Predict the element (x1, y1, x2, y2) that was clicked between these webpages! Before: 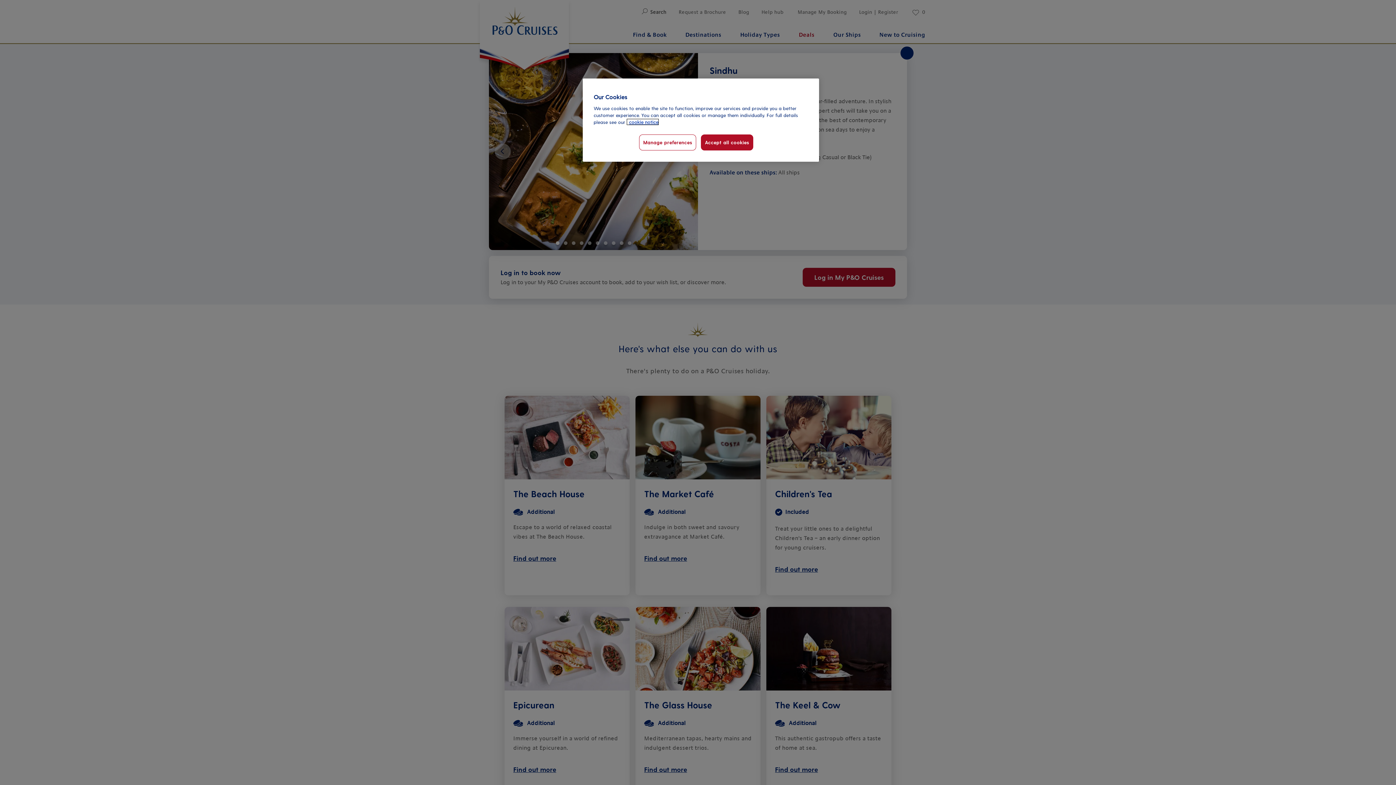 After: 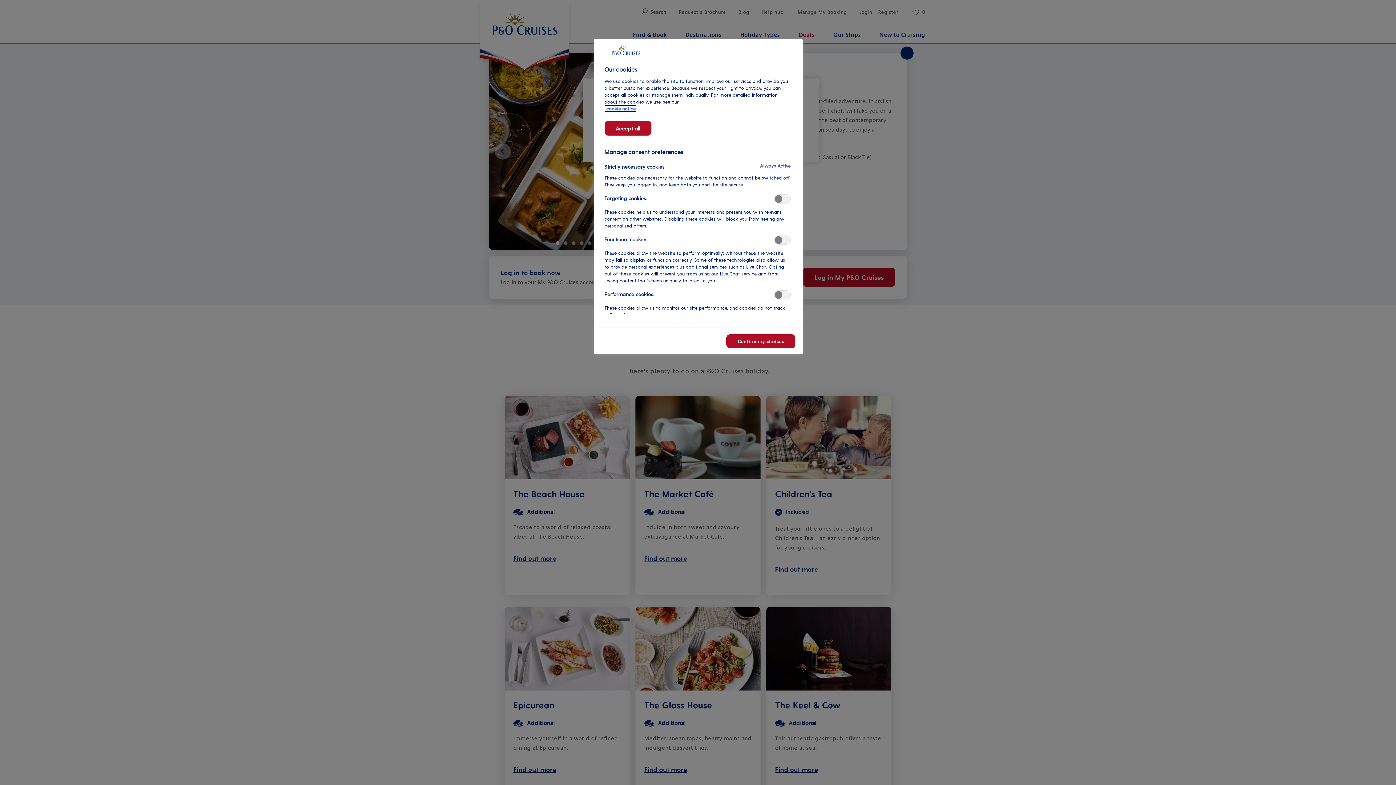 Action: bbox: (639, 134, 696, 150) label: Manage preferences